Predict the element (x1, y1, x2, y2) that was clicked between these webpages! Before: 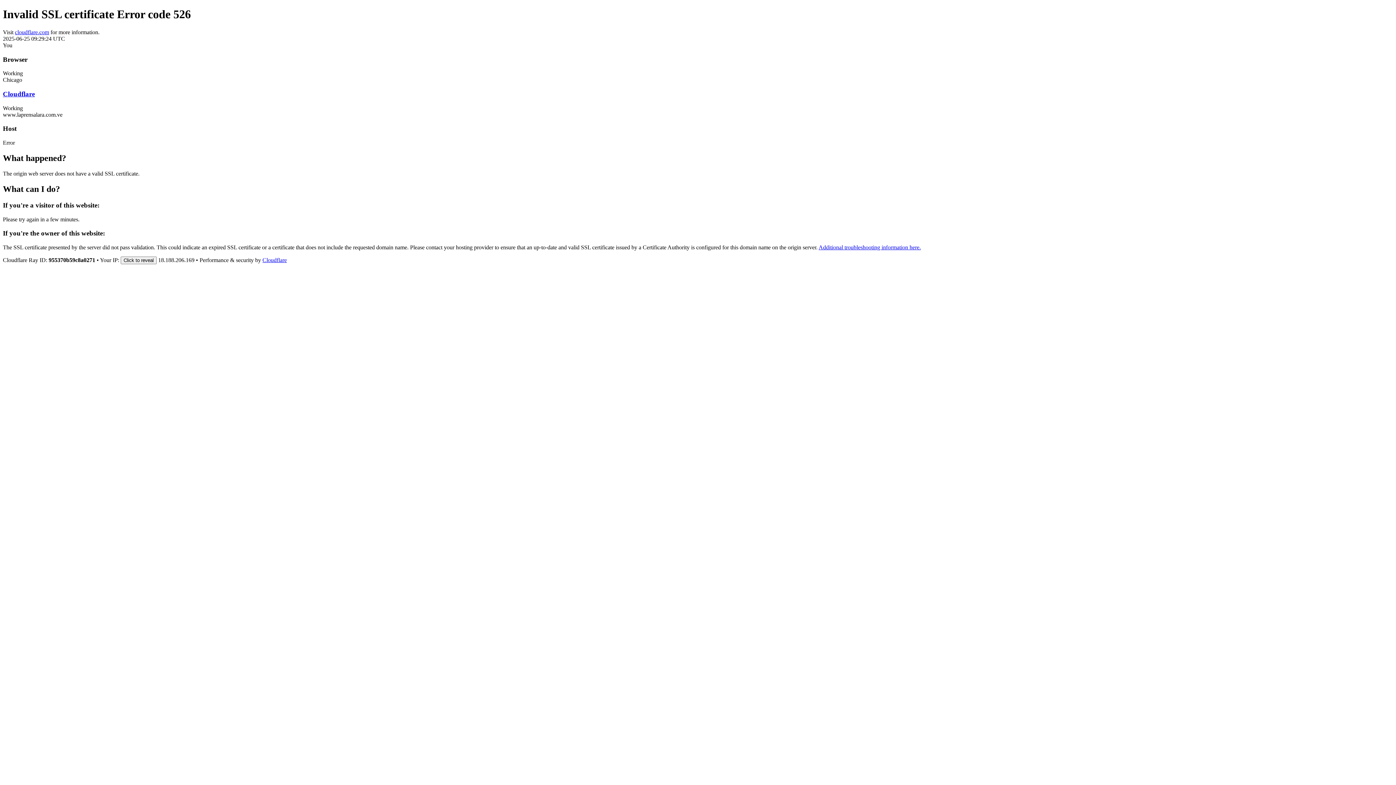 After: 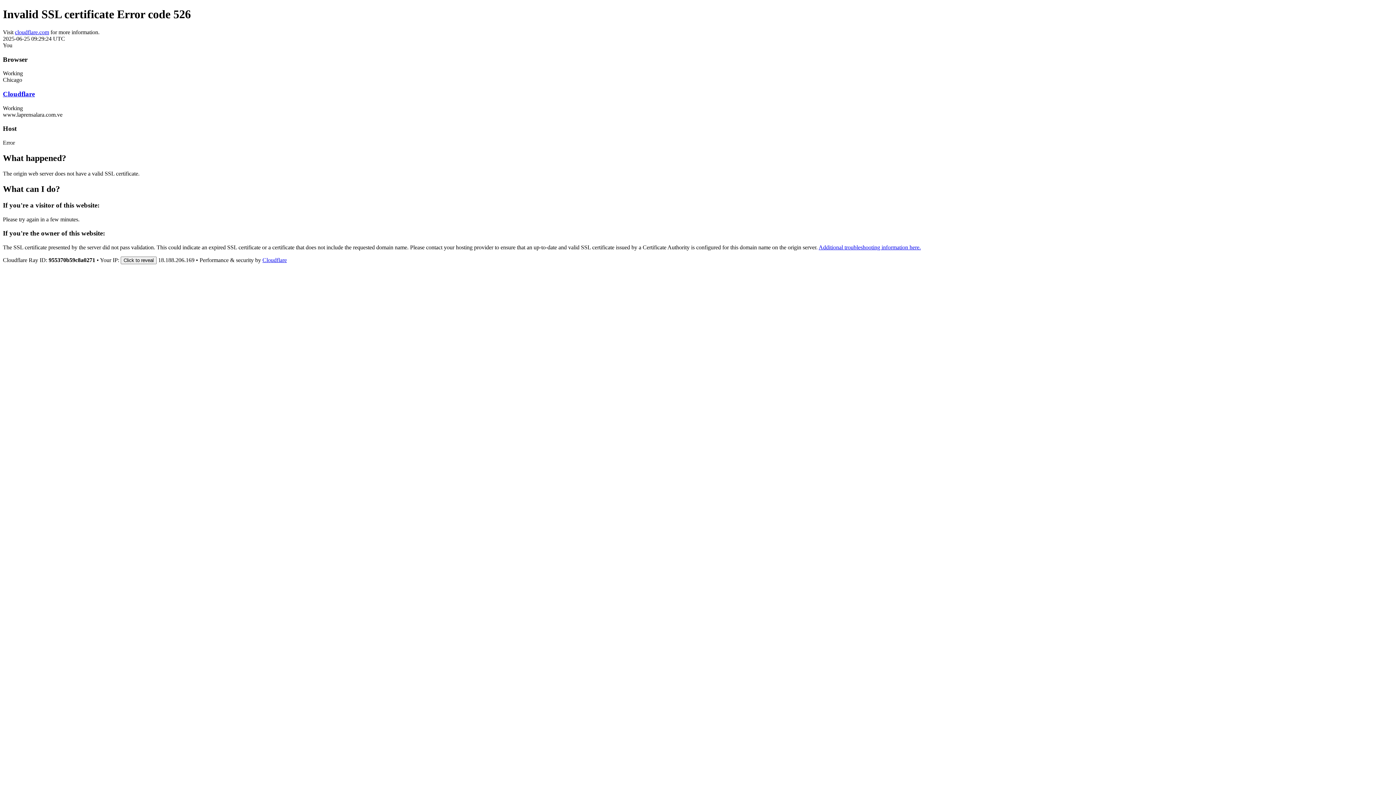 Action: bbox: (14, 29, 49, 35) label: cloudflare.com